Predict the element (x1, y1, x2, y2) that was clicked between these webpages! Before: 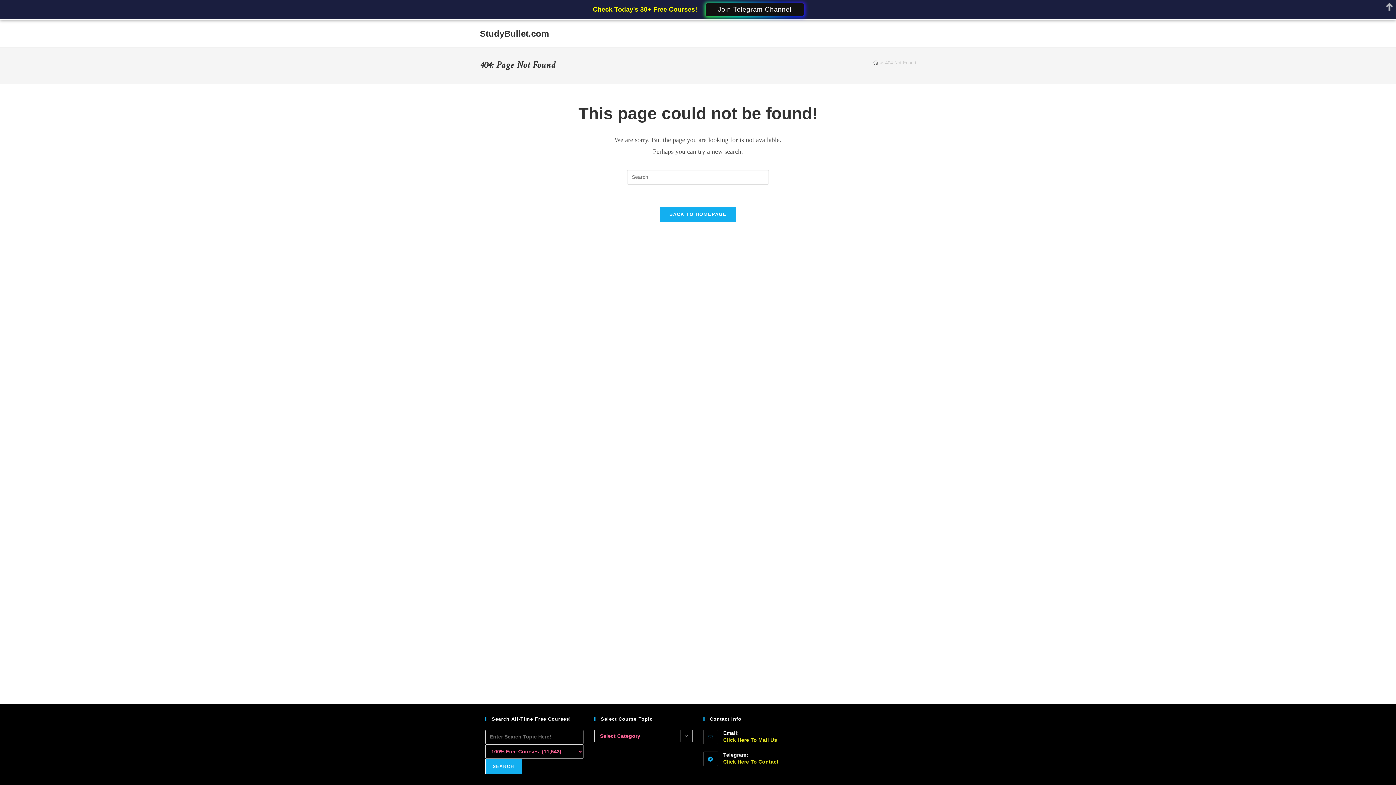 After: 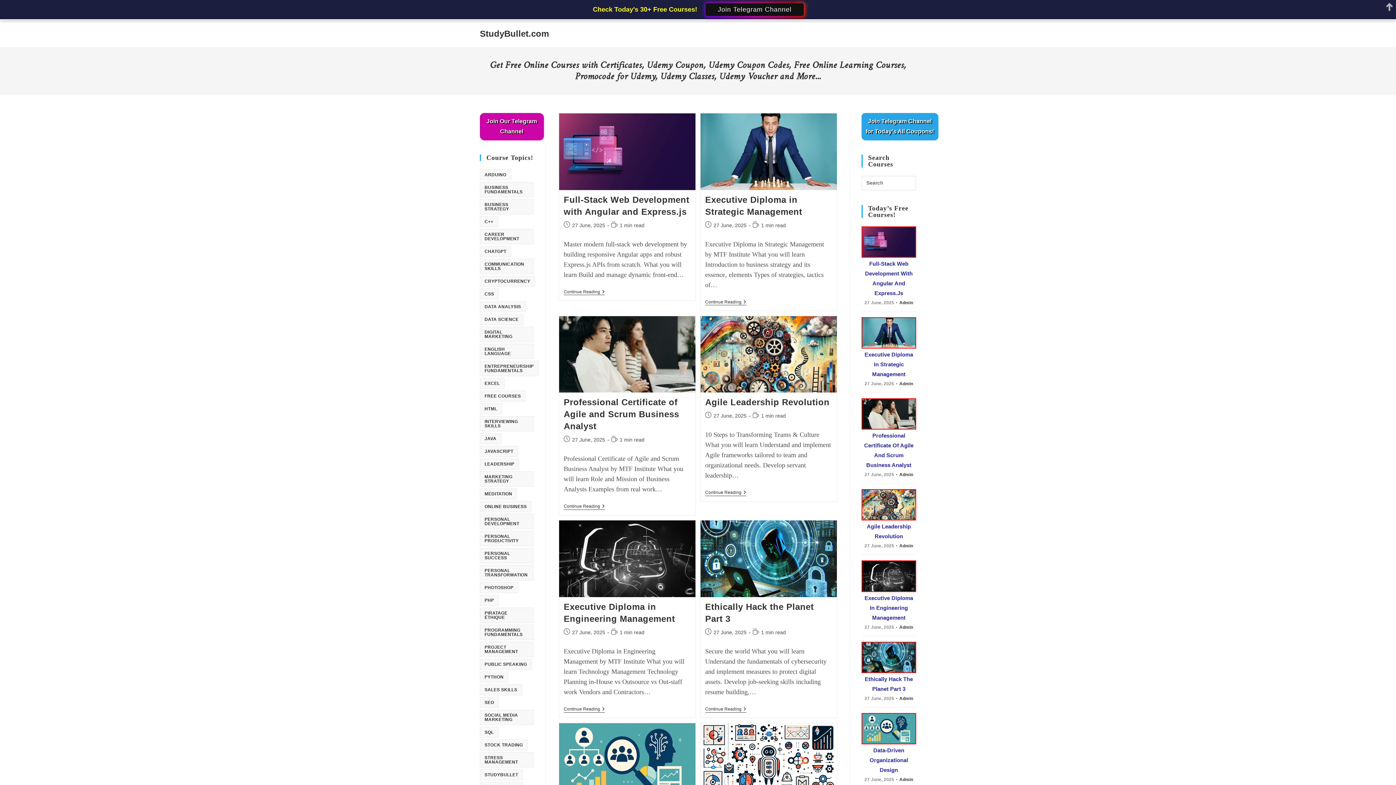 Action: bbox: (873, 60, 878, 65) label: Home